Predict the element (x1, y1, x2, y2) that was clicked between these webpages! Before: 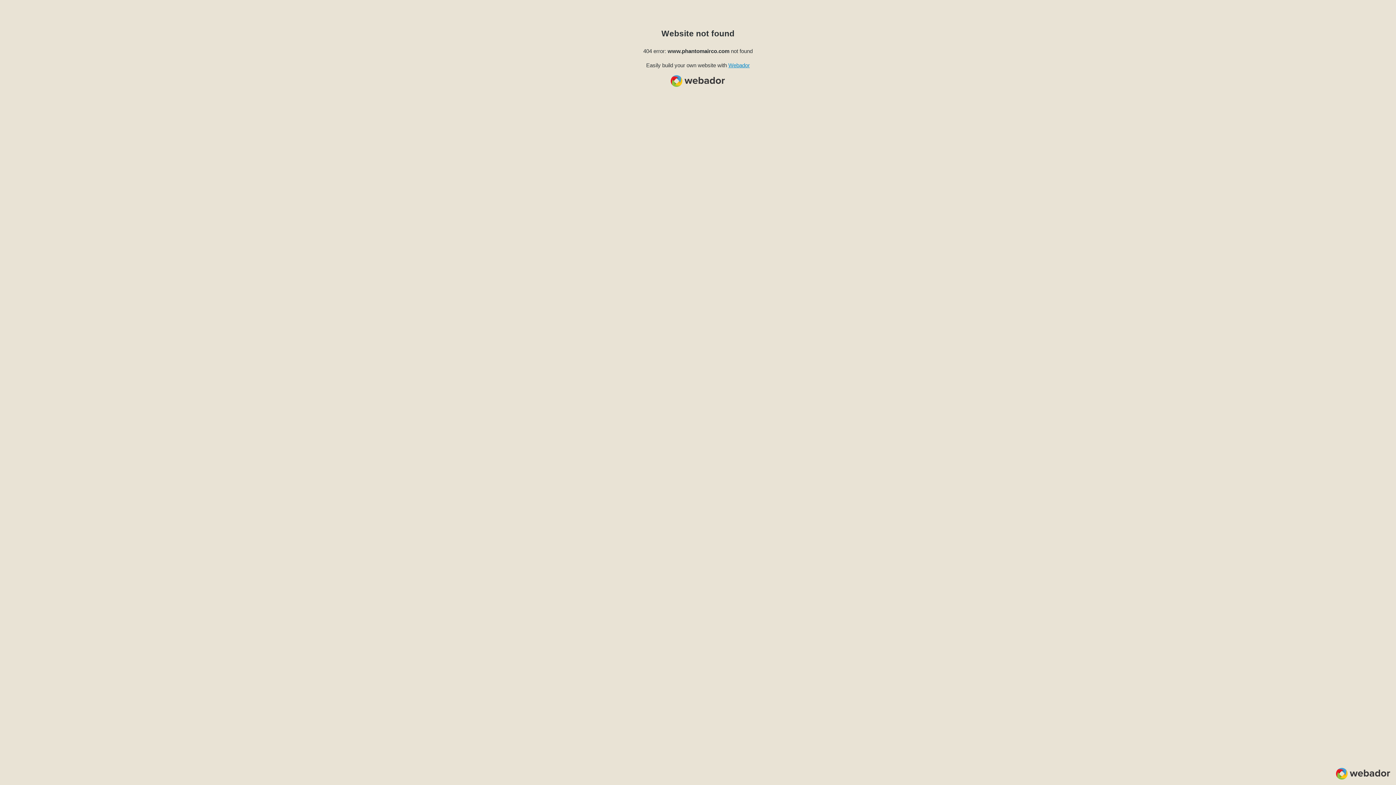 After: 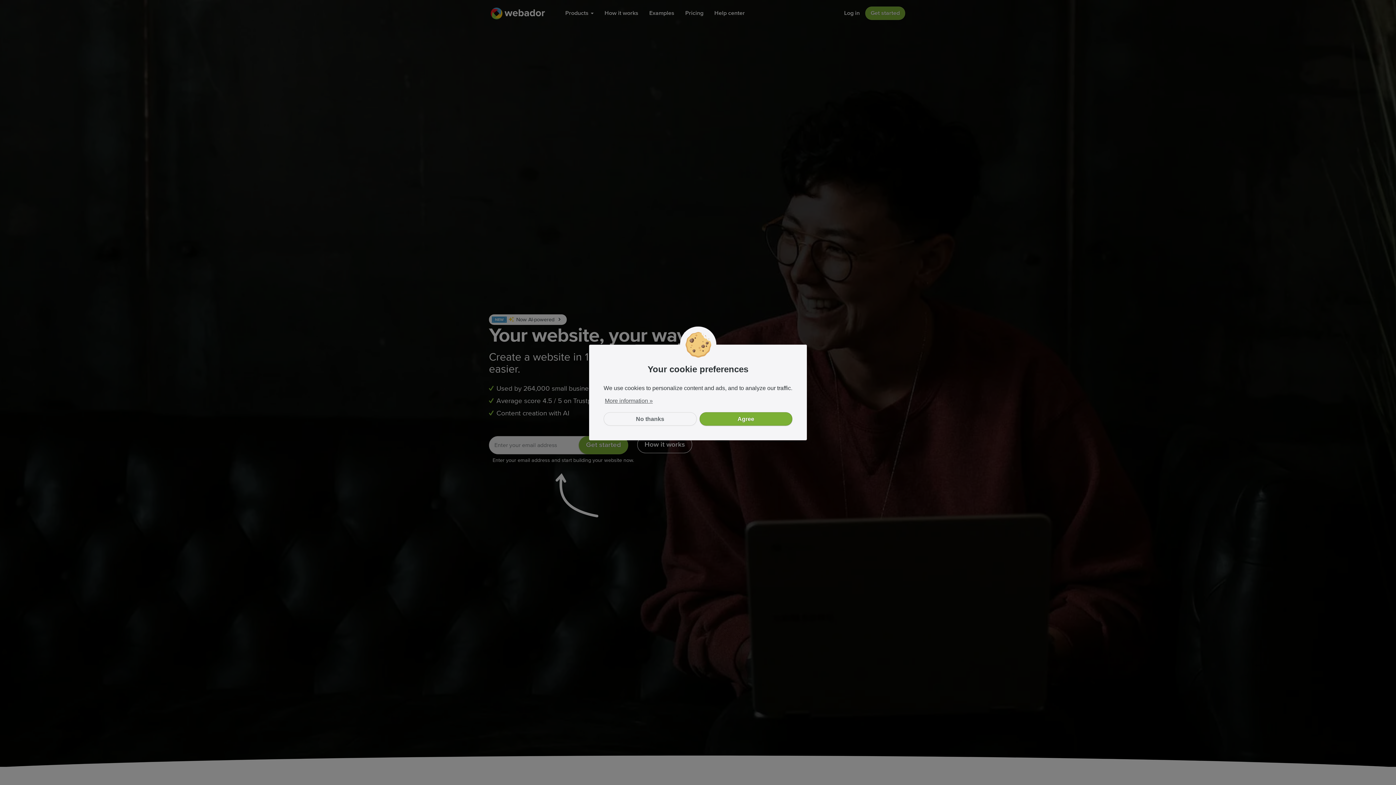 Action: bbox: (728, 62, 750, 68) label: Webador